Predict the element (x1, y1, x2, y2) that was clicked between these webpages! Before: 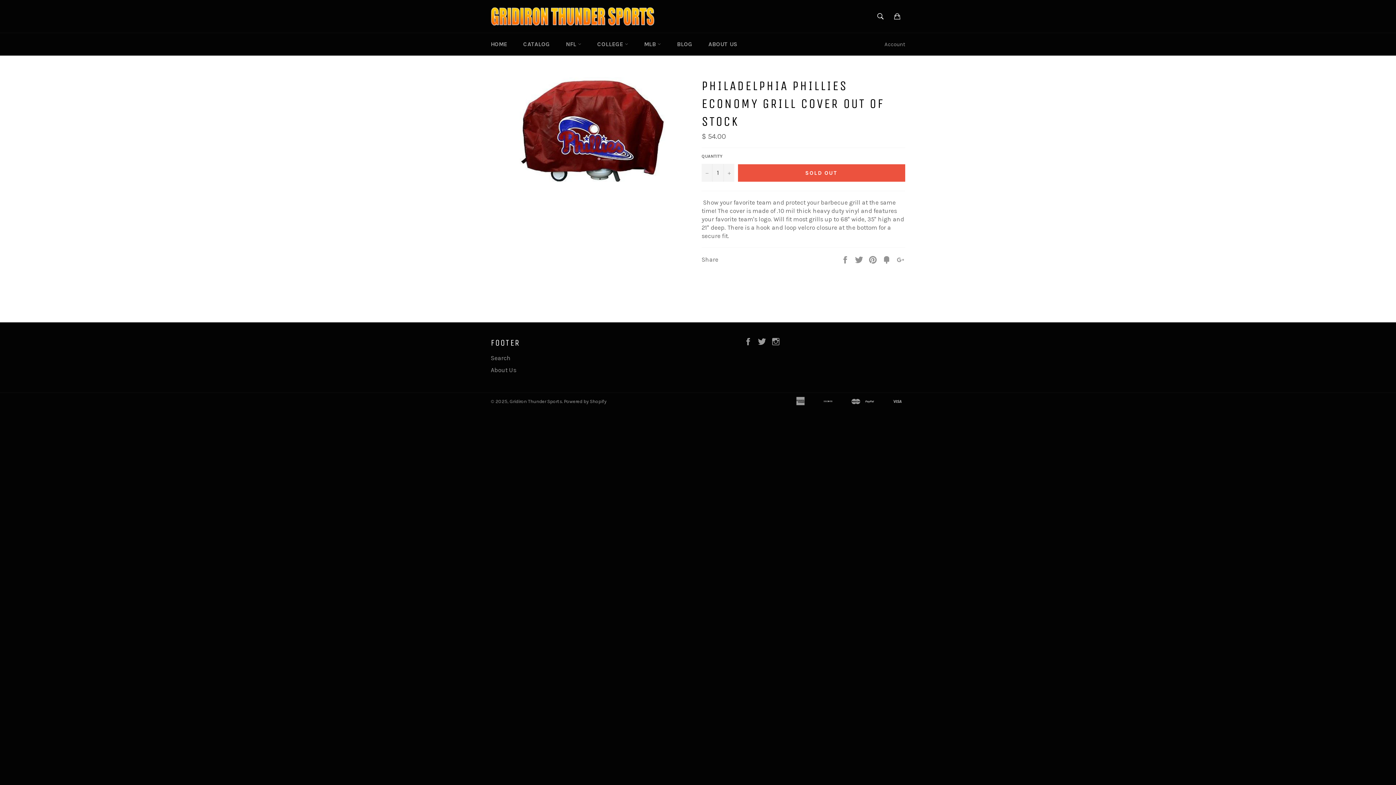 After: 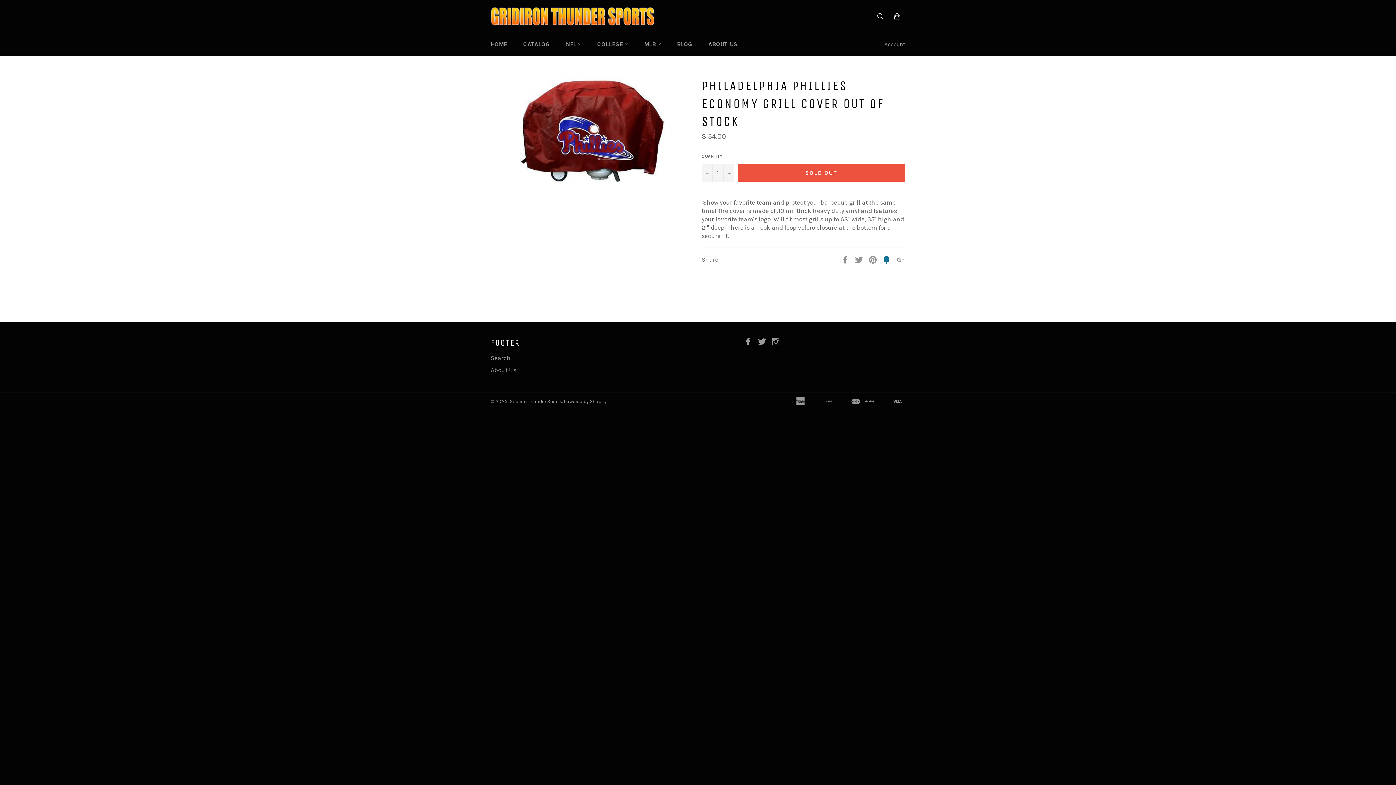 Action: label:  
Fancy bbox: (882, 255, 892, 262)